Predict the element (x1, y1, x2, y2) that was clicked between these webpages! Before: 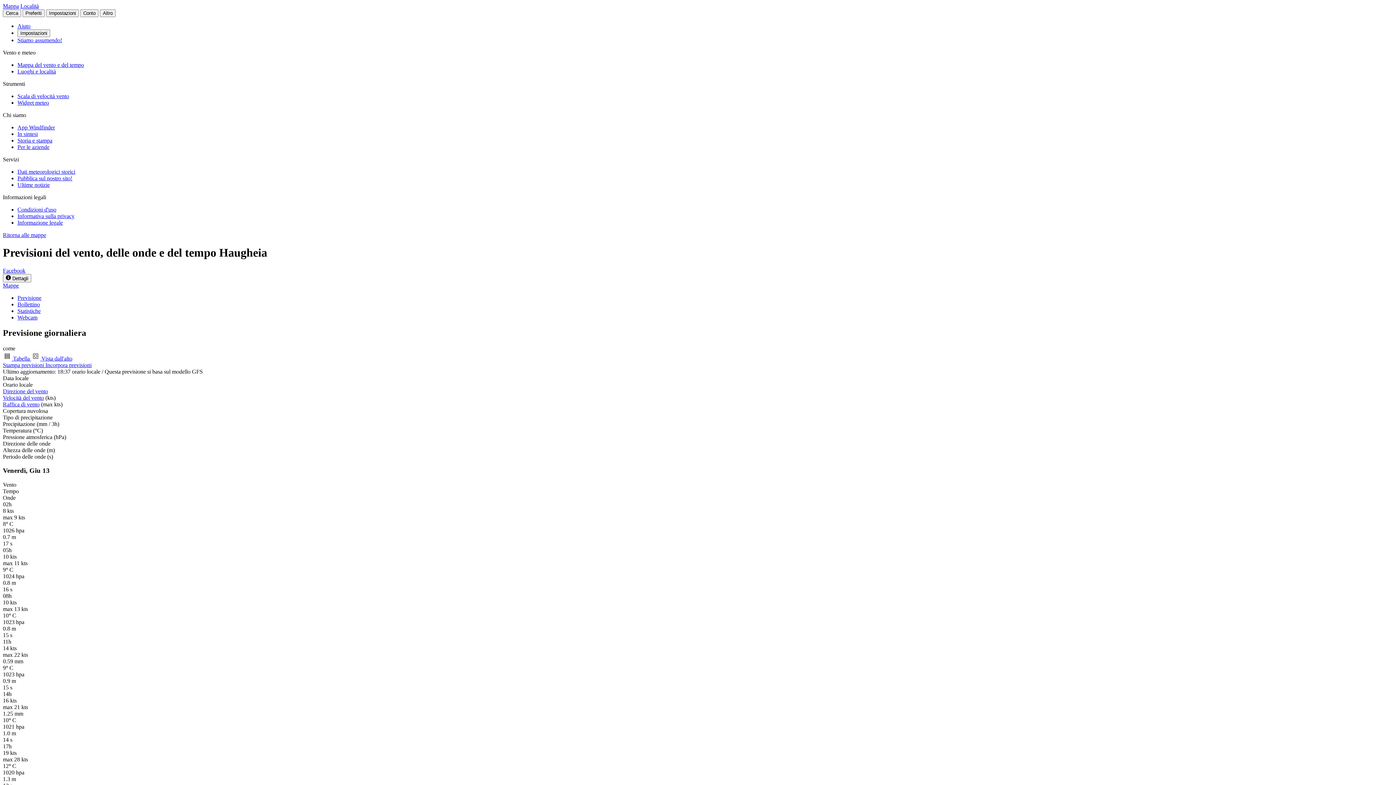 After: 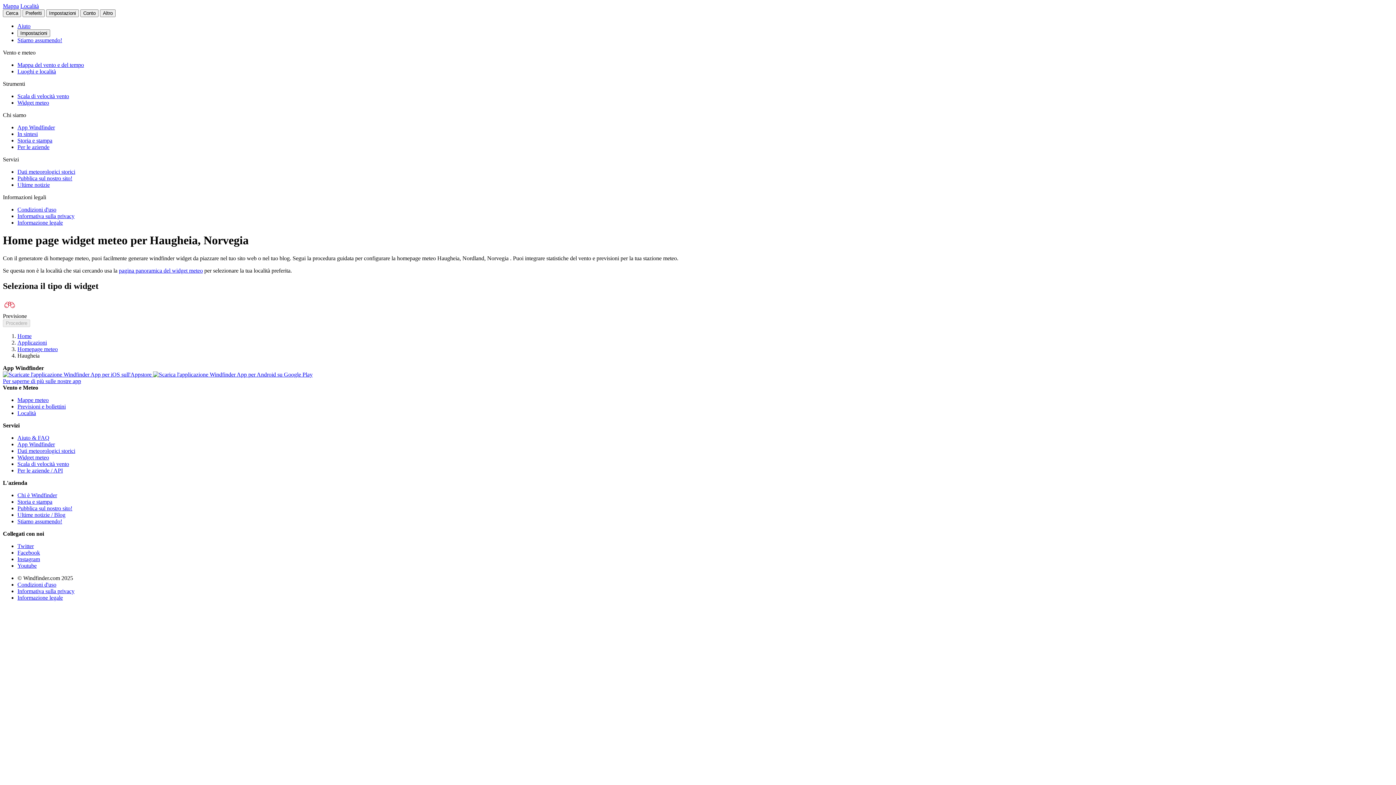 Action: bbox: (45, 362, 91, 368) label: Incorpora previsioni